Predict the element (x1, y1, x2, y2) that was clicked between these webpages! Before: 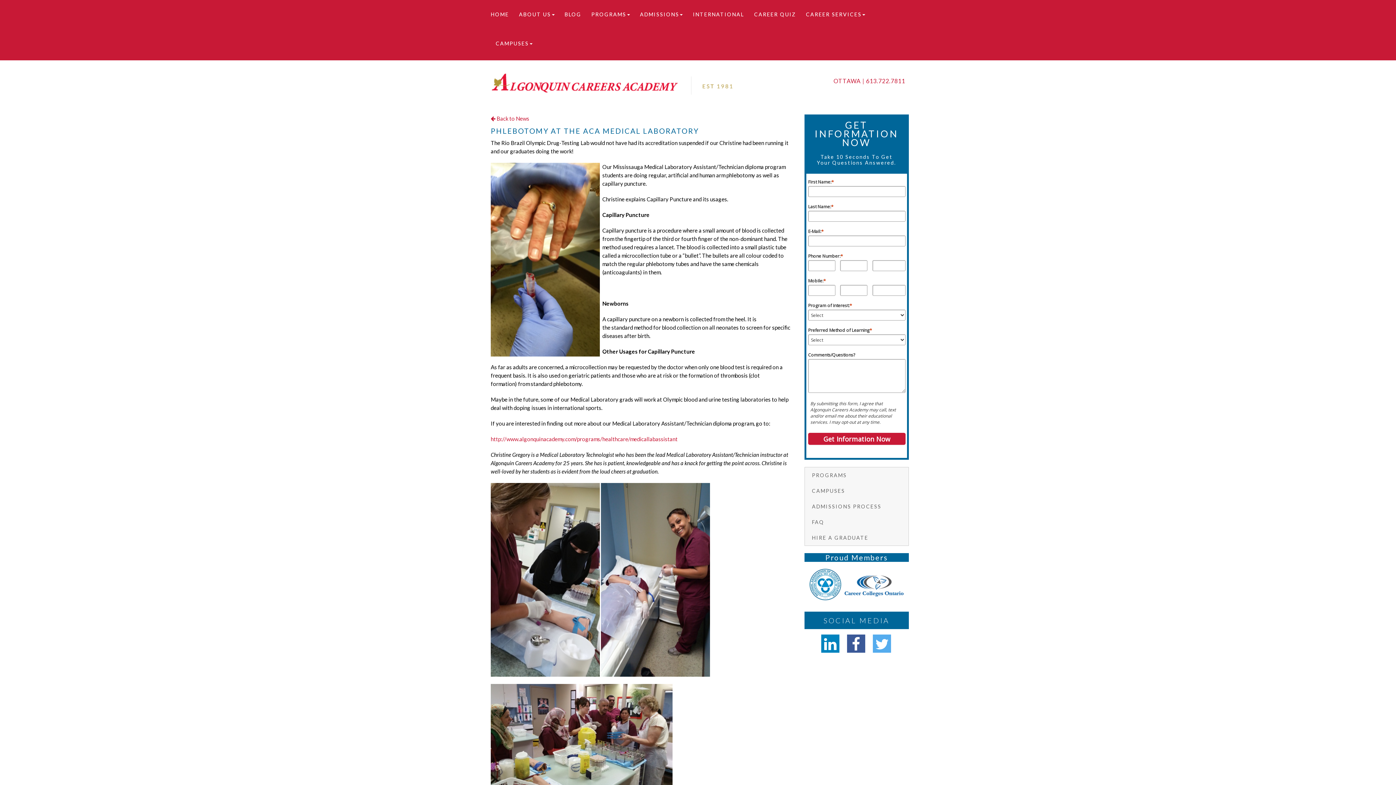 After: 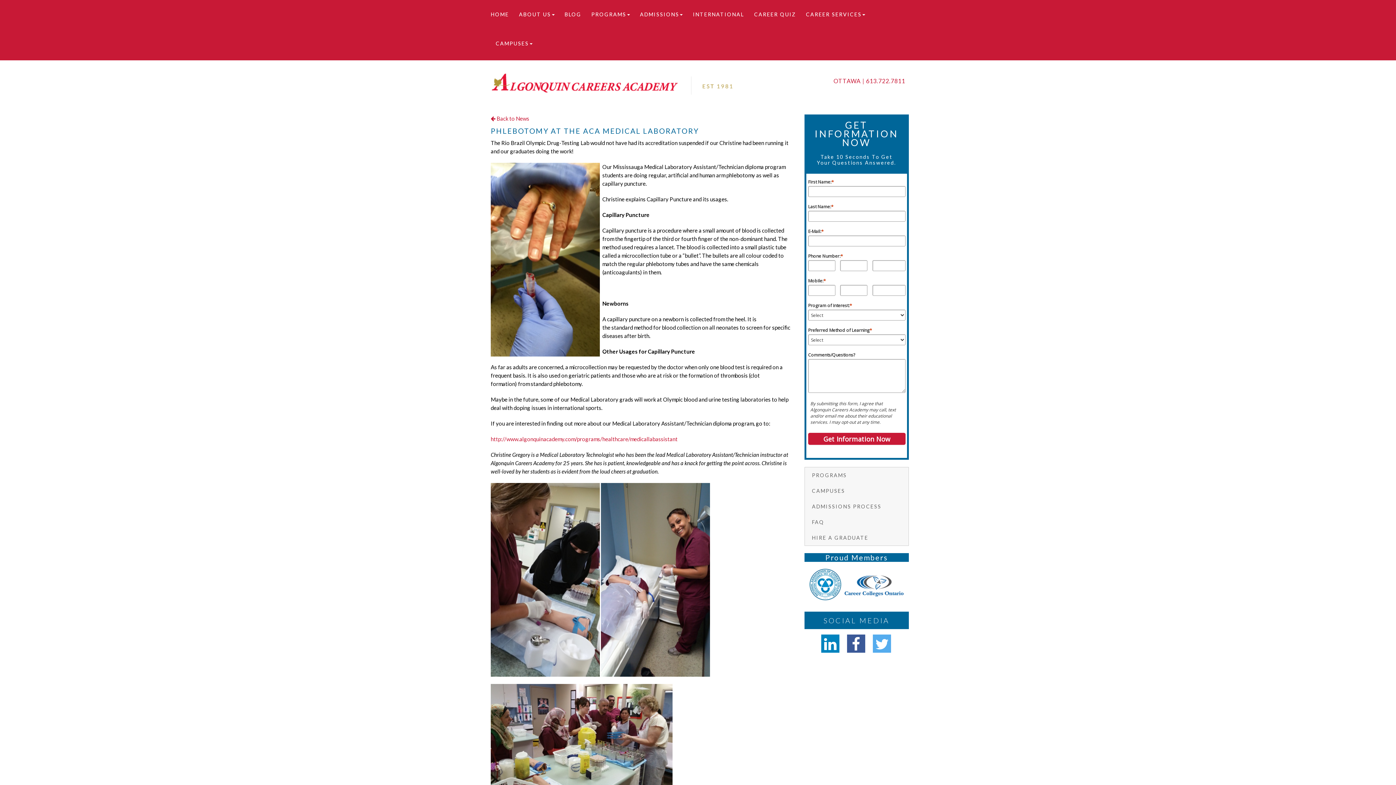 Action: bbox: (869, 644, 894, 650)